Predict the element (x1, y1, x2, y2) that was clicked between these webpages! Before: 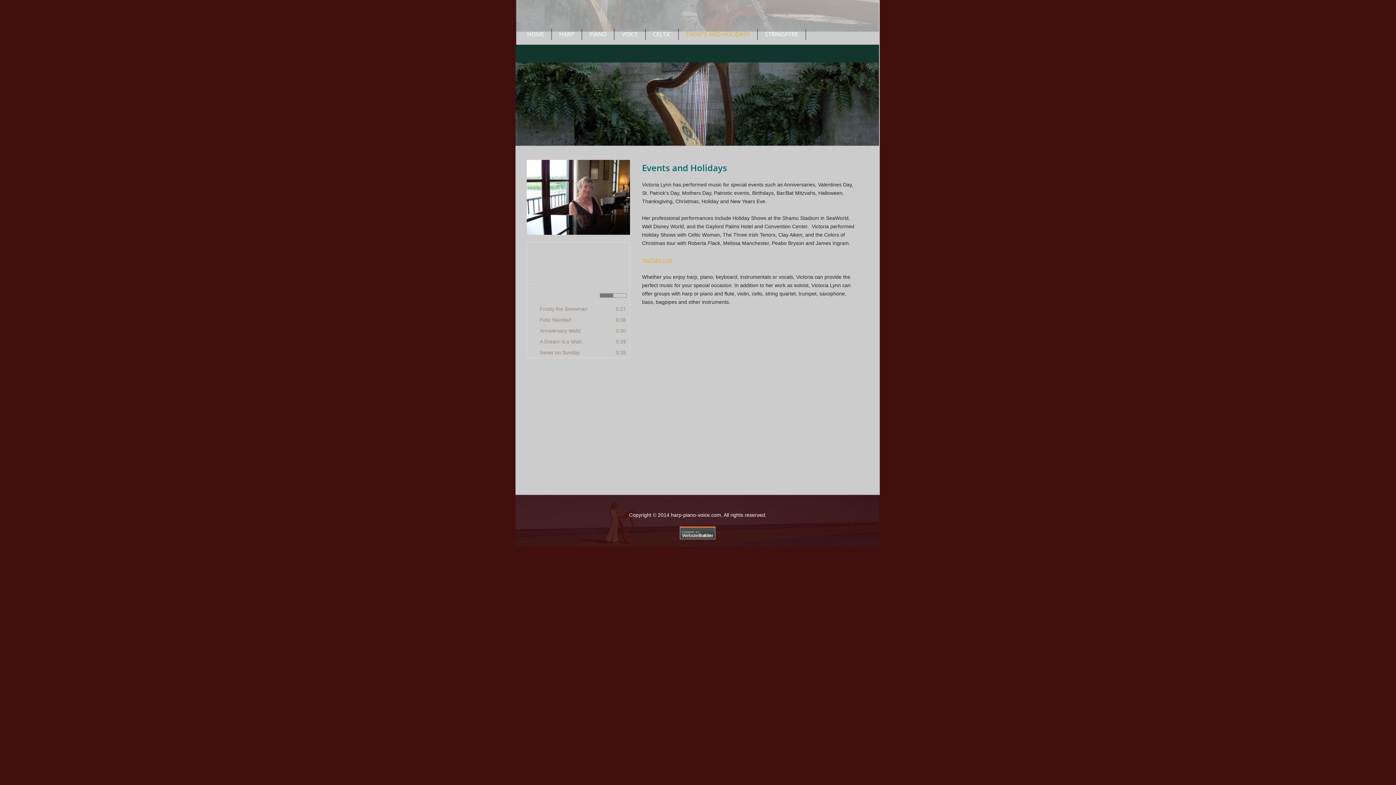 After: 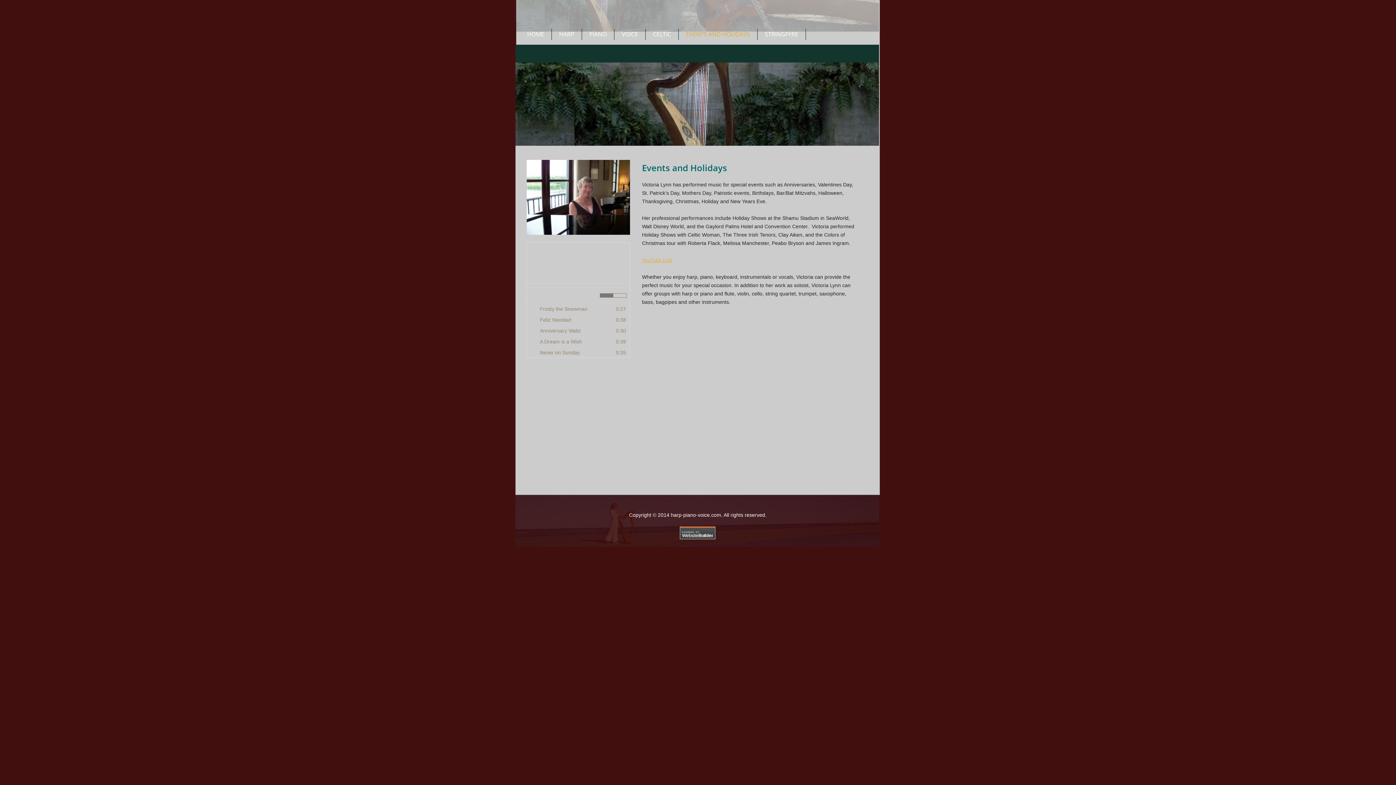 Action: label: EVENTS AND HOLIDAYS bbox: (678, 28, 757, 39)